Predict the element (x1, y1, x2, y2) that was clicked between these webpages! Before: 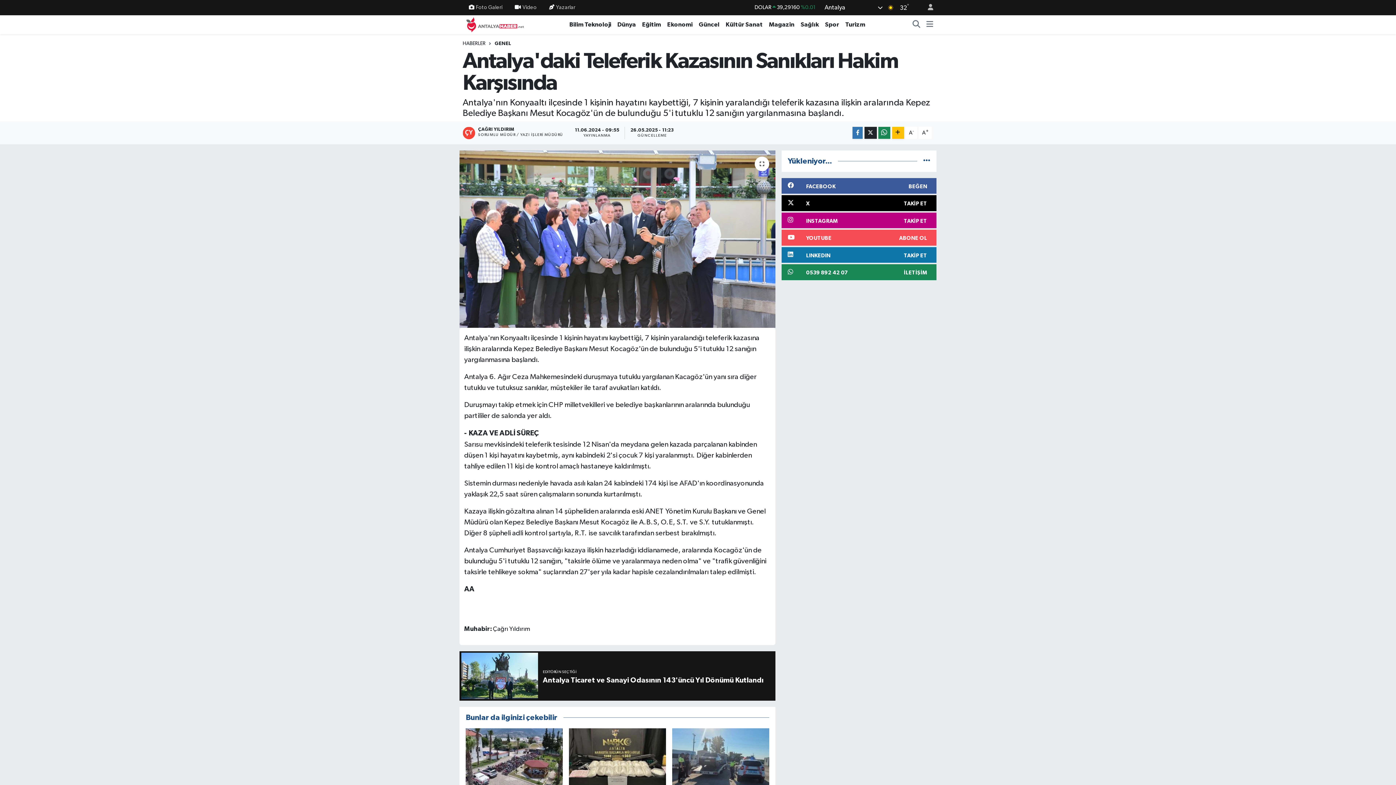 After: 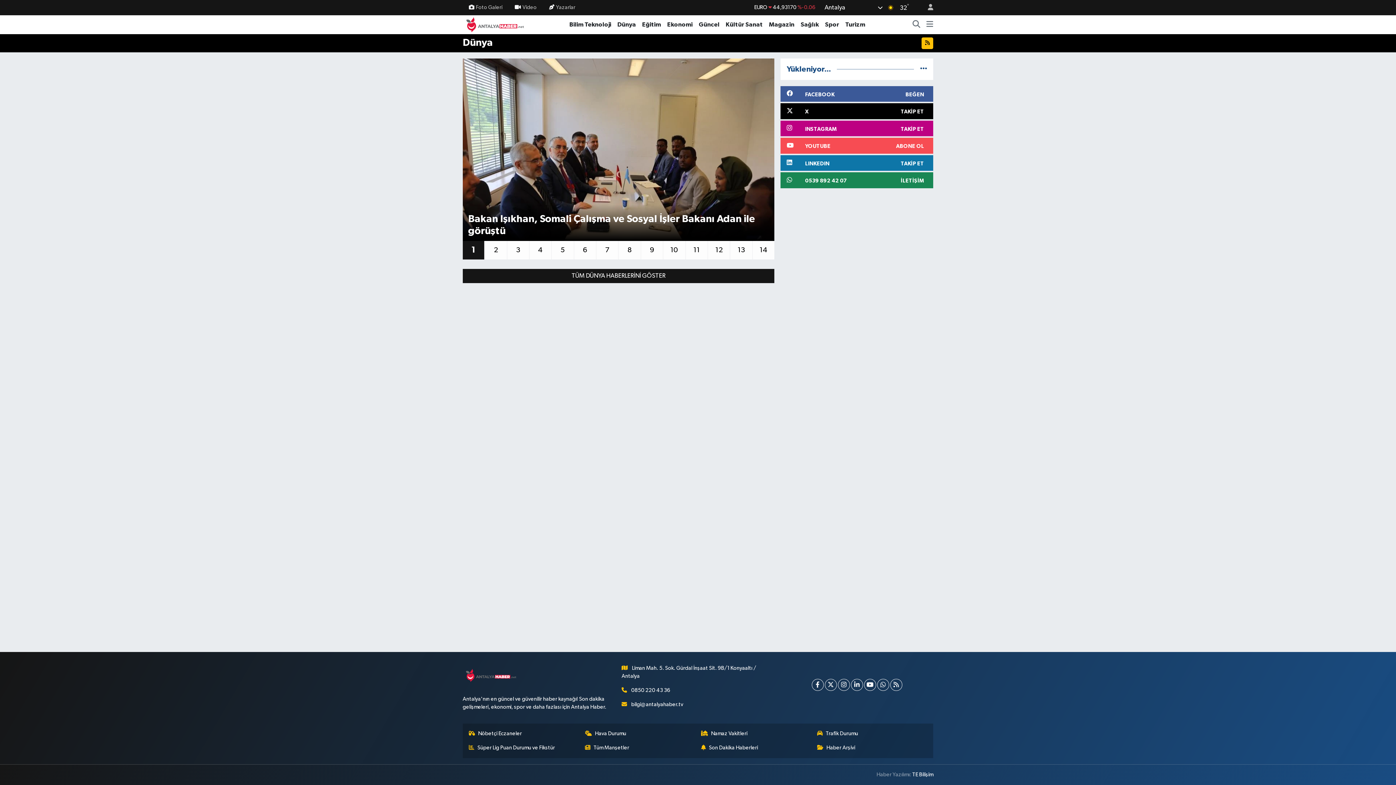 Action: label: Dünya bbox: (614, 20, 639, 29)